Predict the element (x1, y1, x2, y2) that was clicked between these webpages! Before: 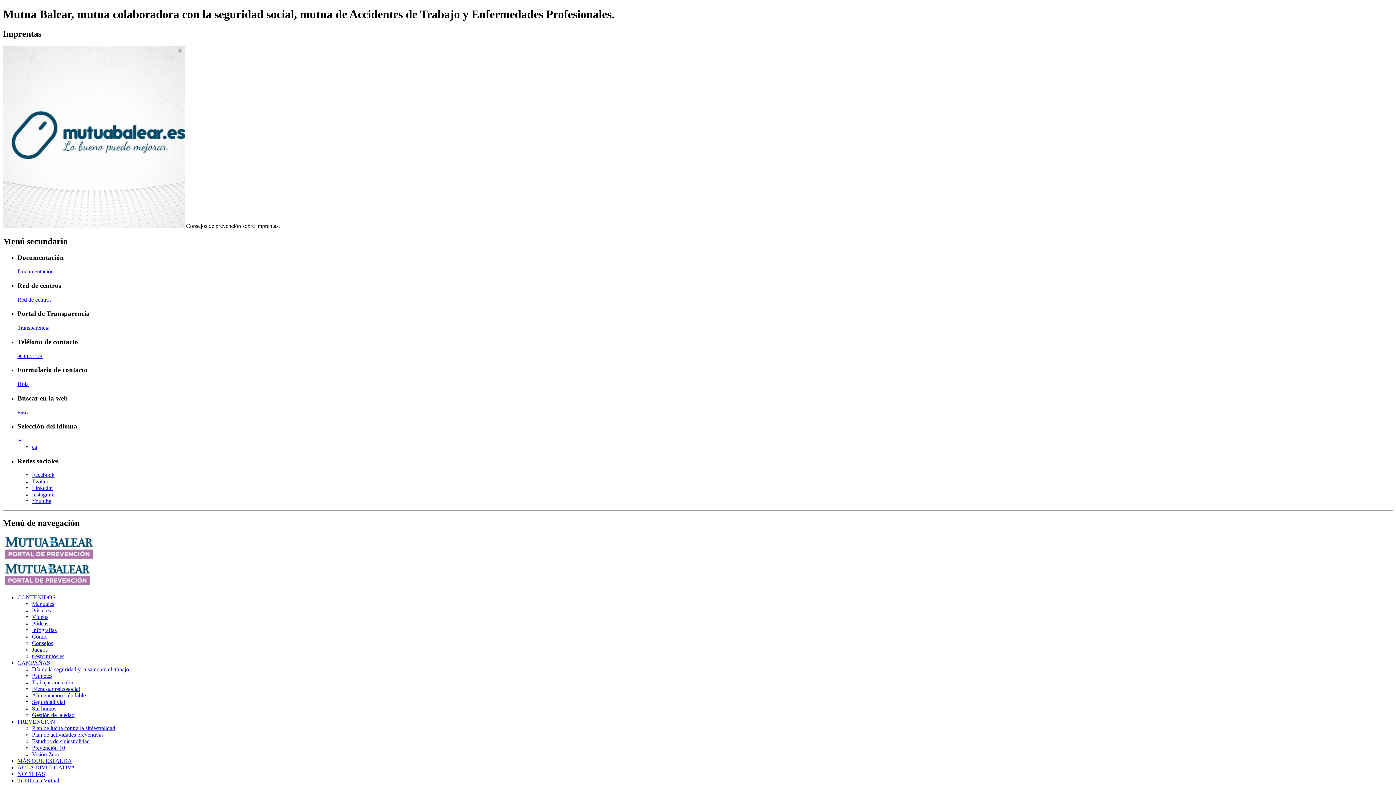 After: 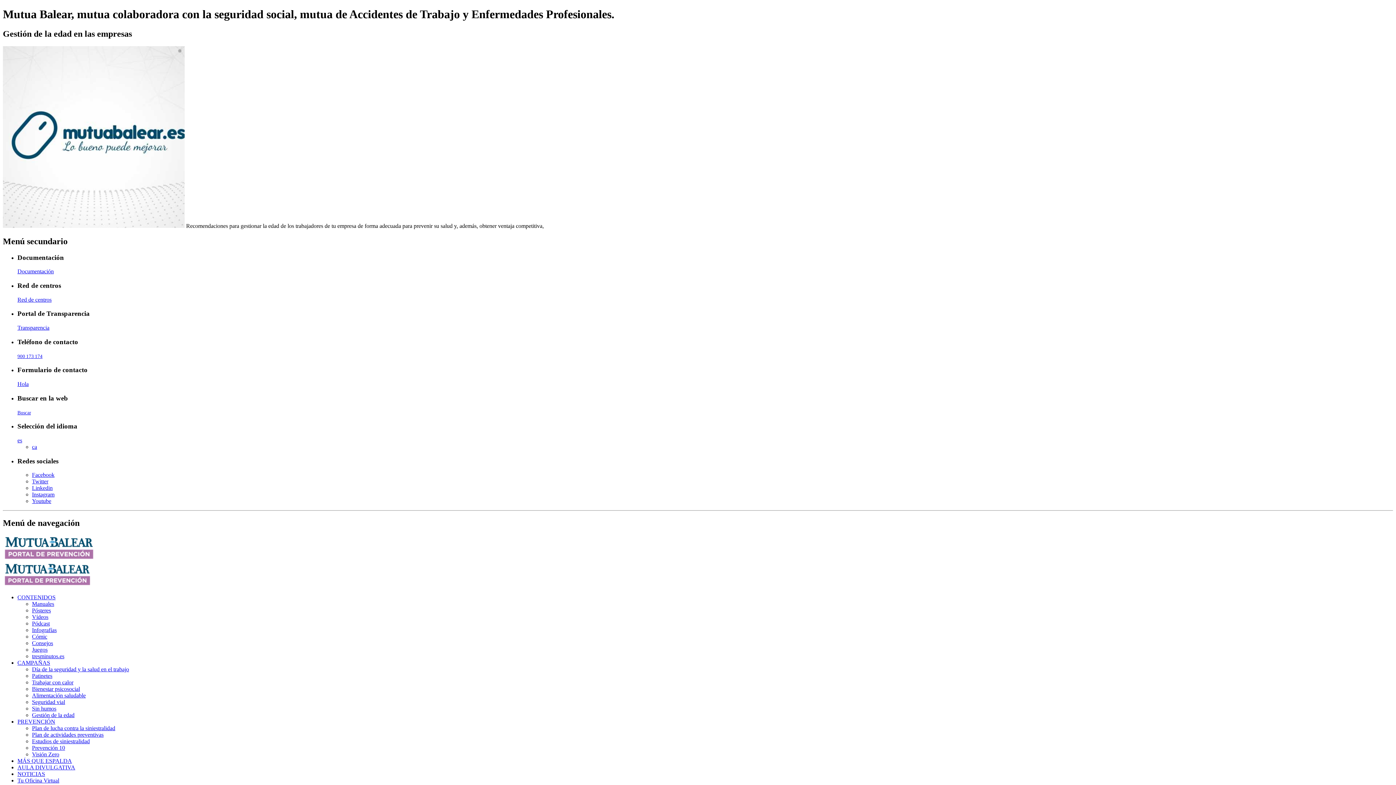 Action: bbox: (32, 712, 74, 718) label: Gestión de la edad